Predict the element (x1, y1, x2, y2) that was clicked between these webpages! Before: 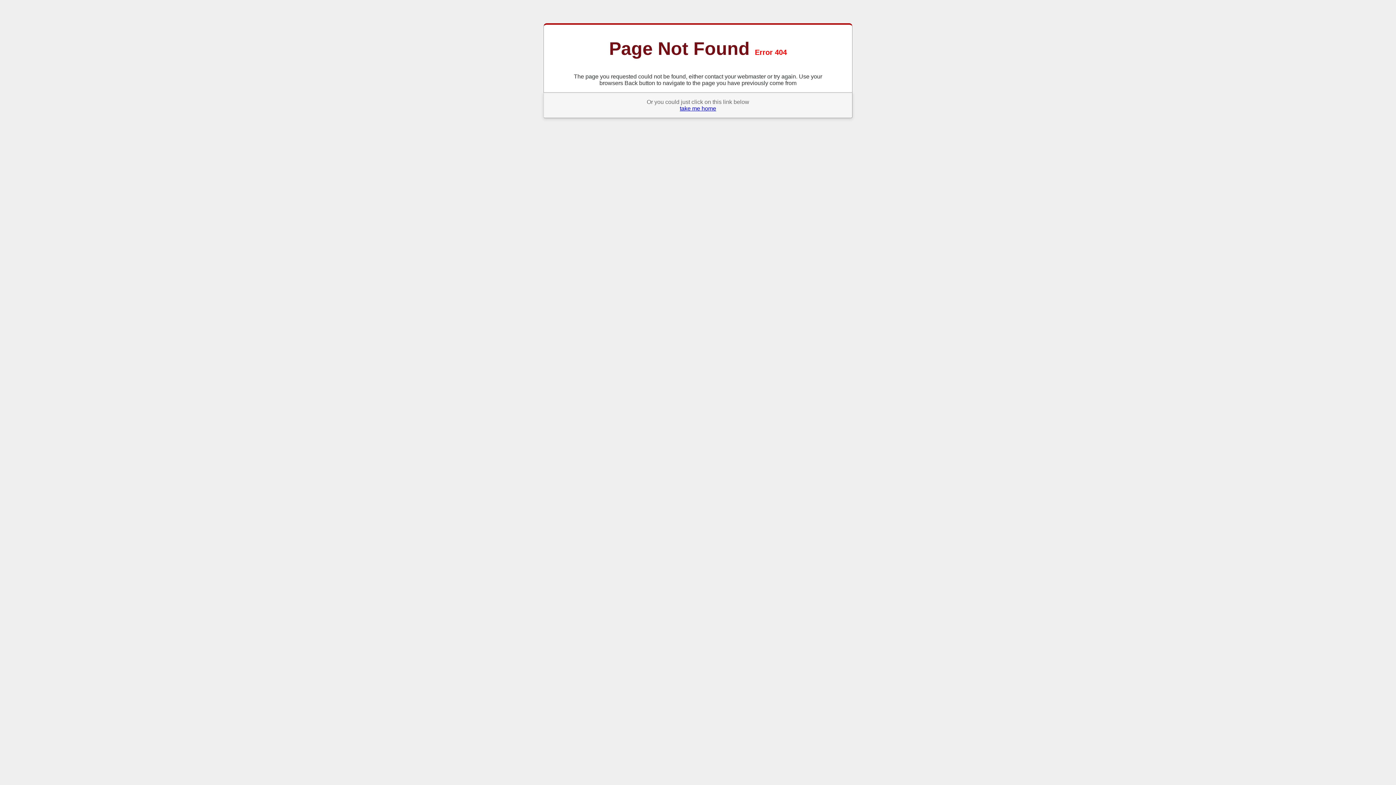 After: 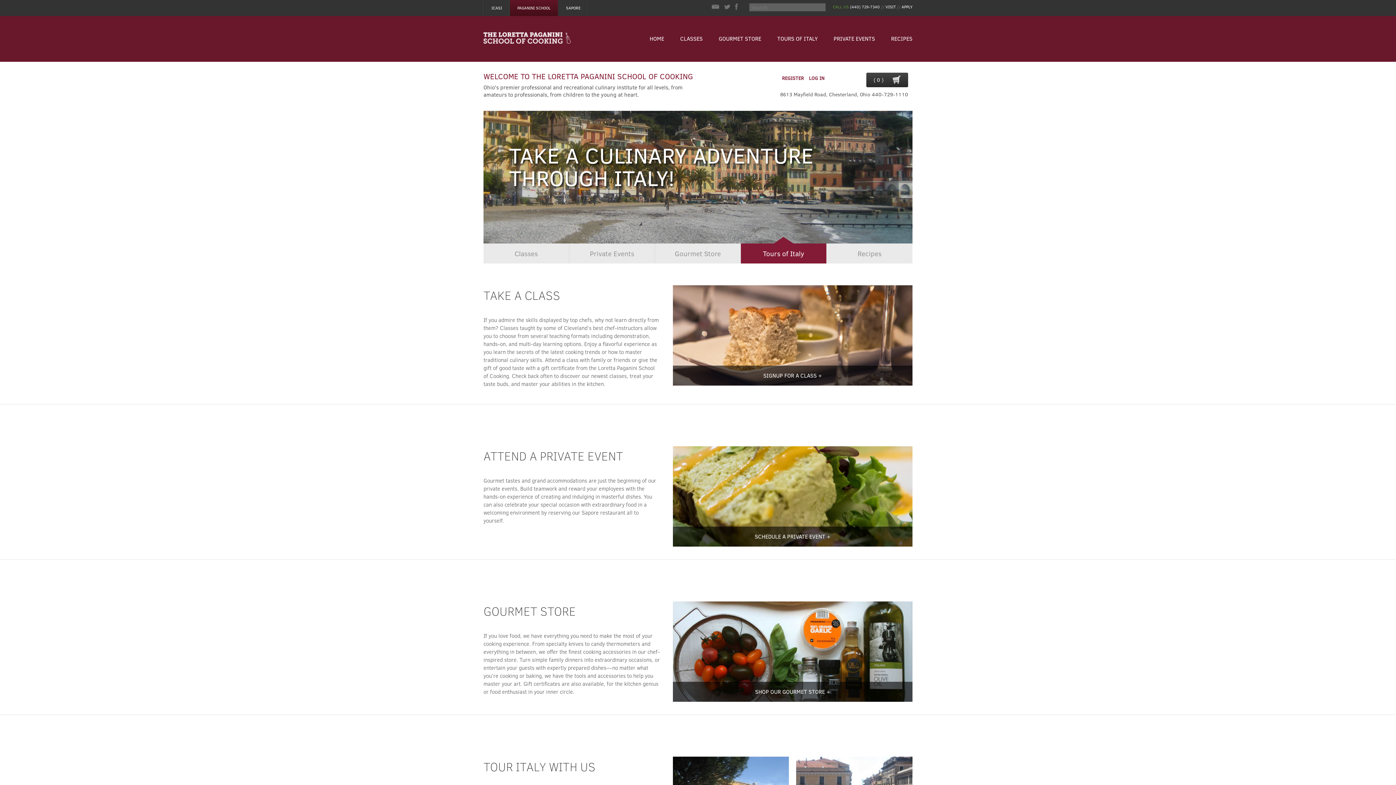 Action: bbox: (680, 105, 716, 111) label: take me home